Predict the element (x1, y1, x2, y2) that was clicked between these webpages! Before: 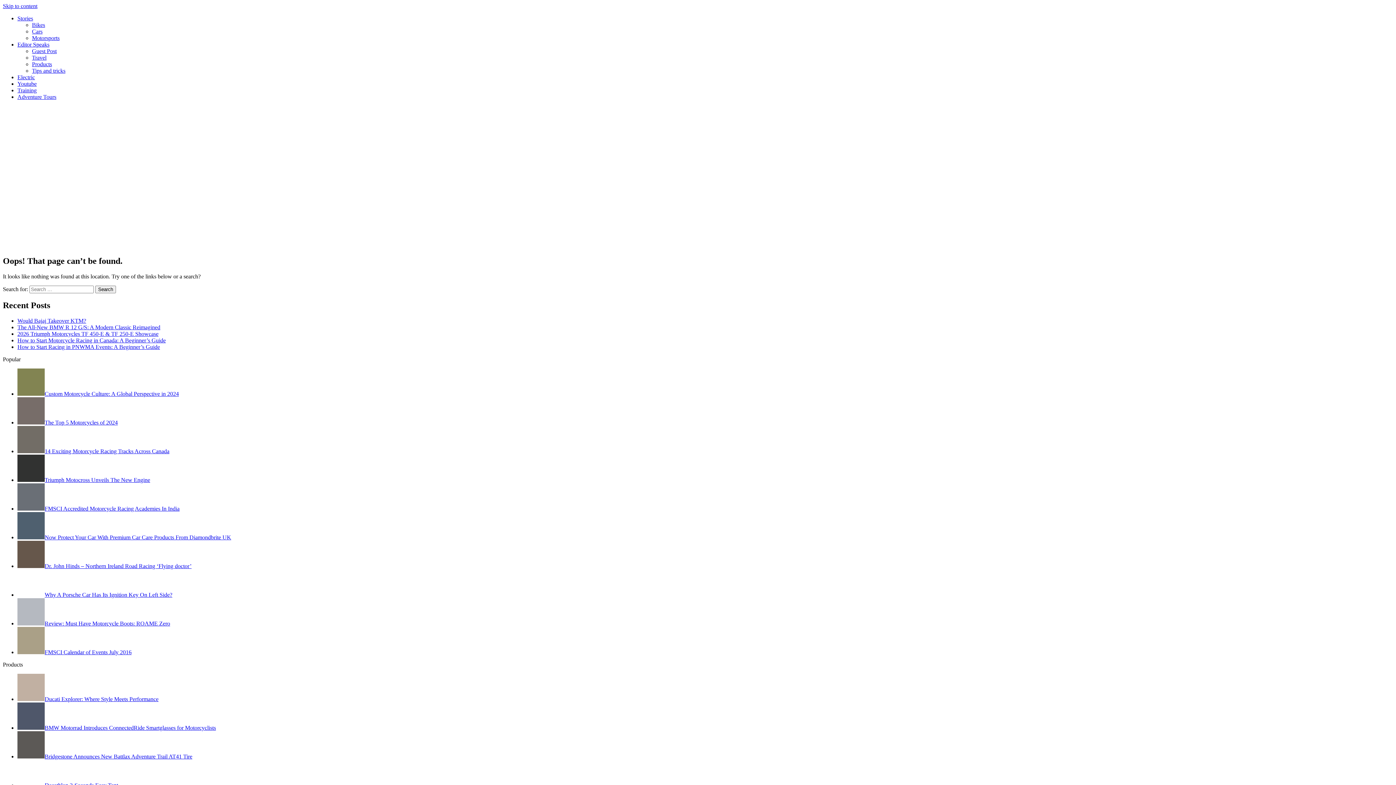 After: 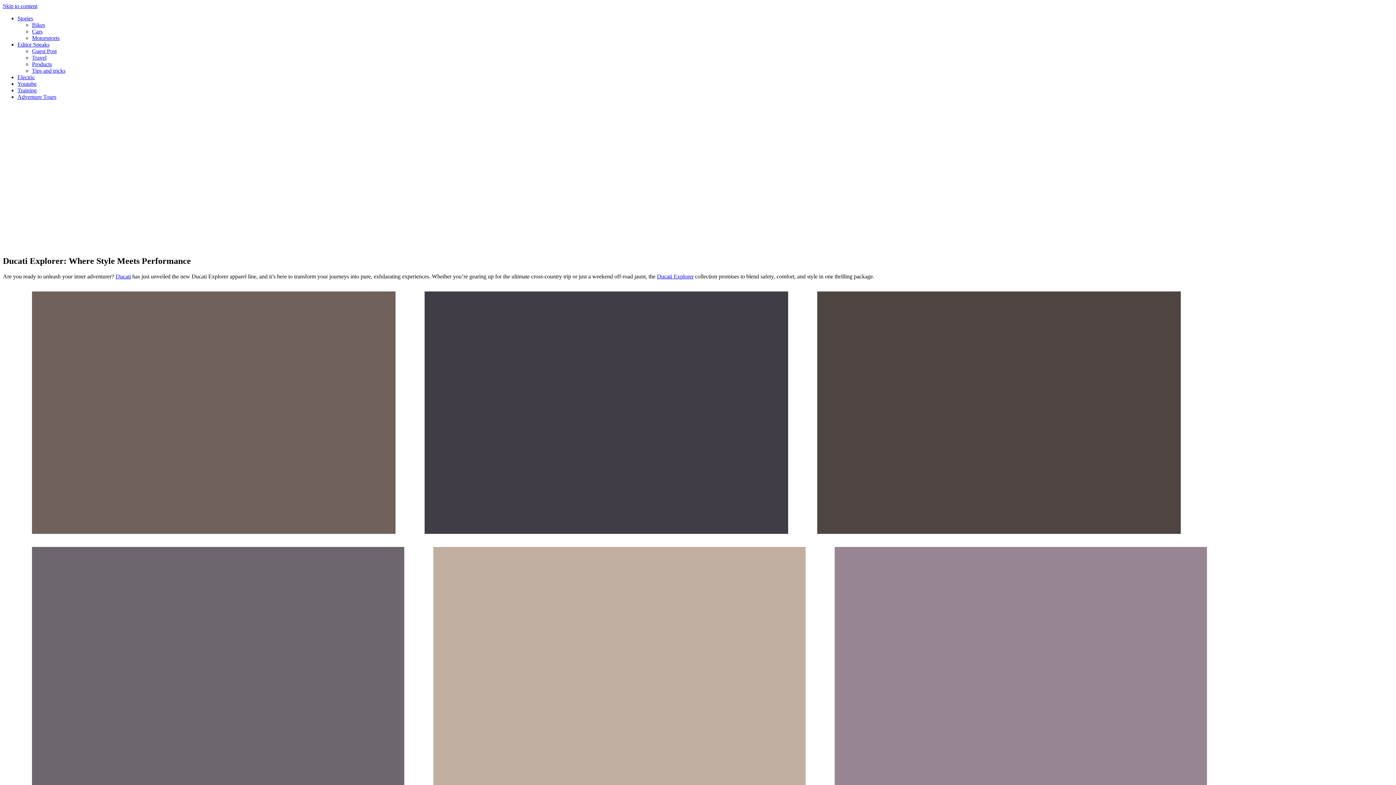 Action: bbox: (17, 696, 158, 702) label: Ducati Explorer: Where Style Meets Performance